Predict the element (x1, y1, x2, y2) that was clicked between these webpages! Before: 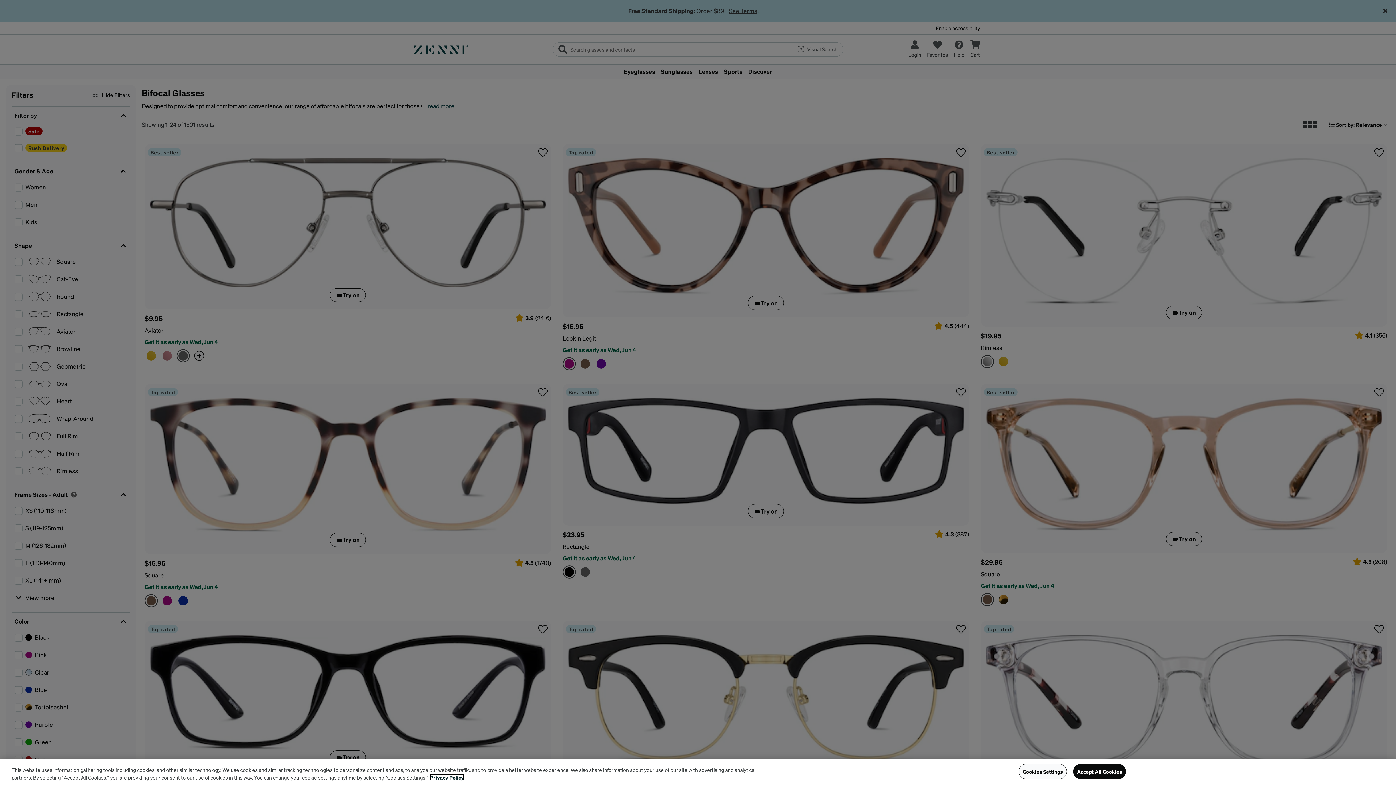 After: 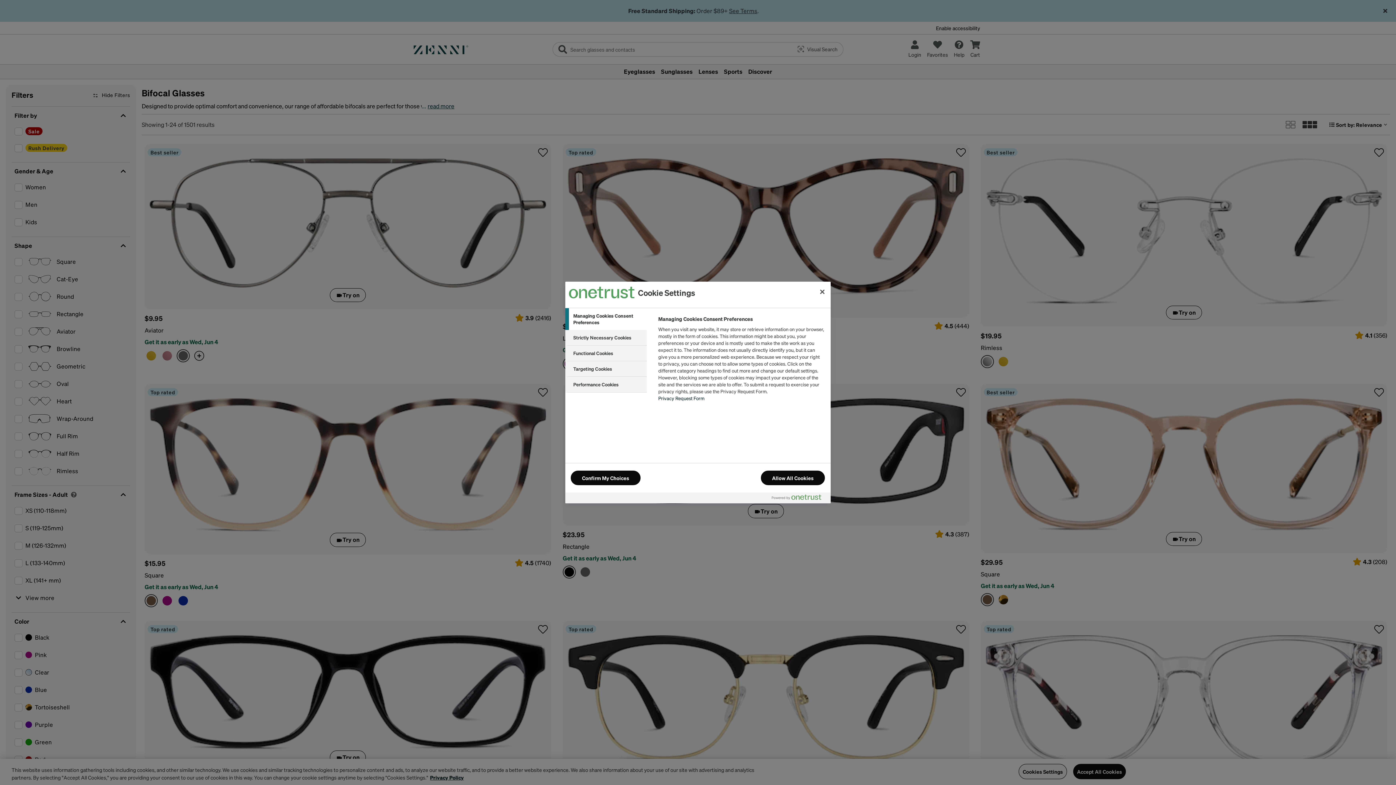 Action: label: Cookies Settings bbox: (1019, 764, 1067, 779)